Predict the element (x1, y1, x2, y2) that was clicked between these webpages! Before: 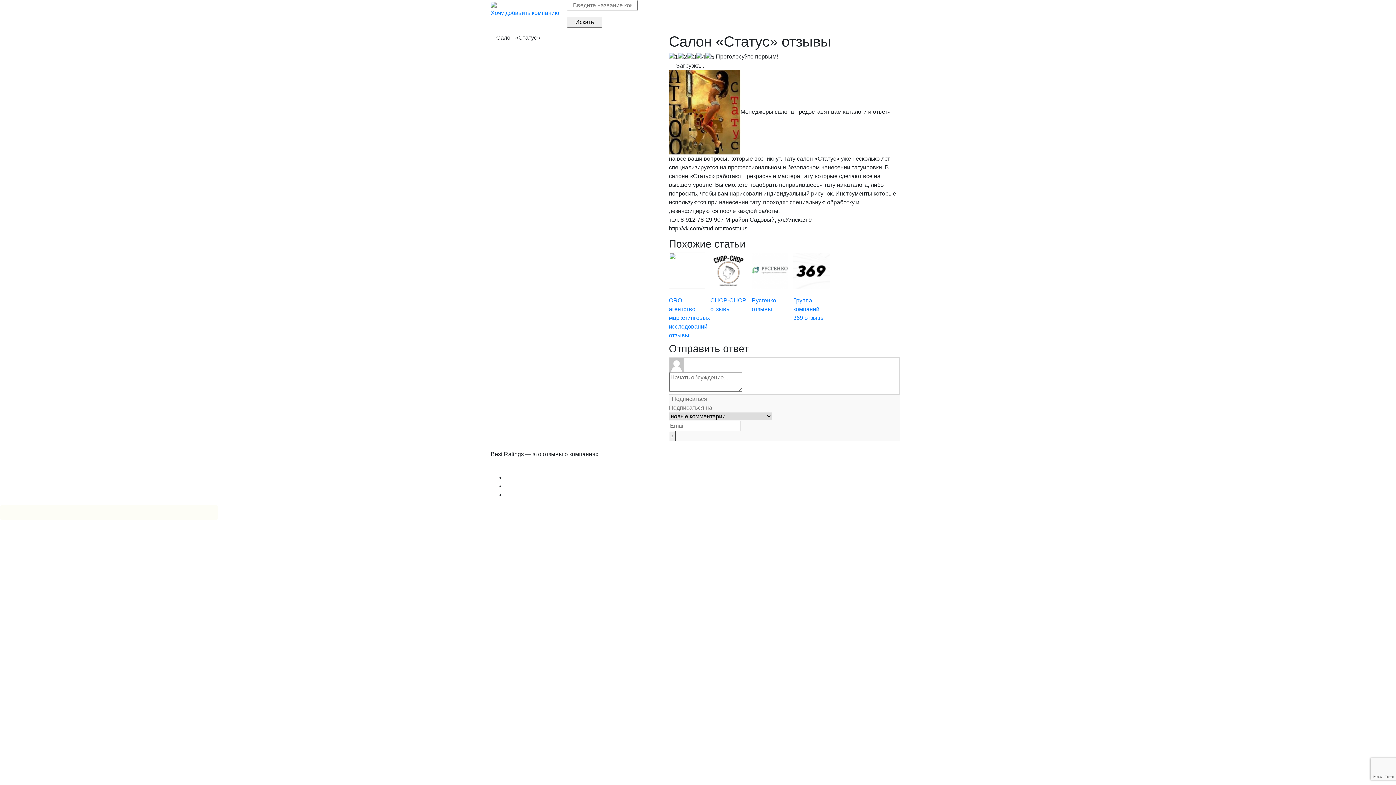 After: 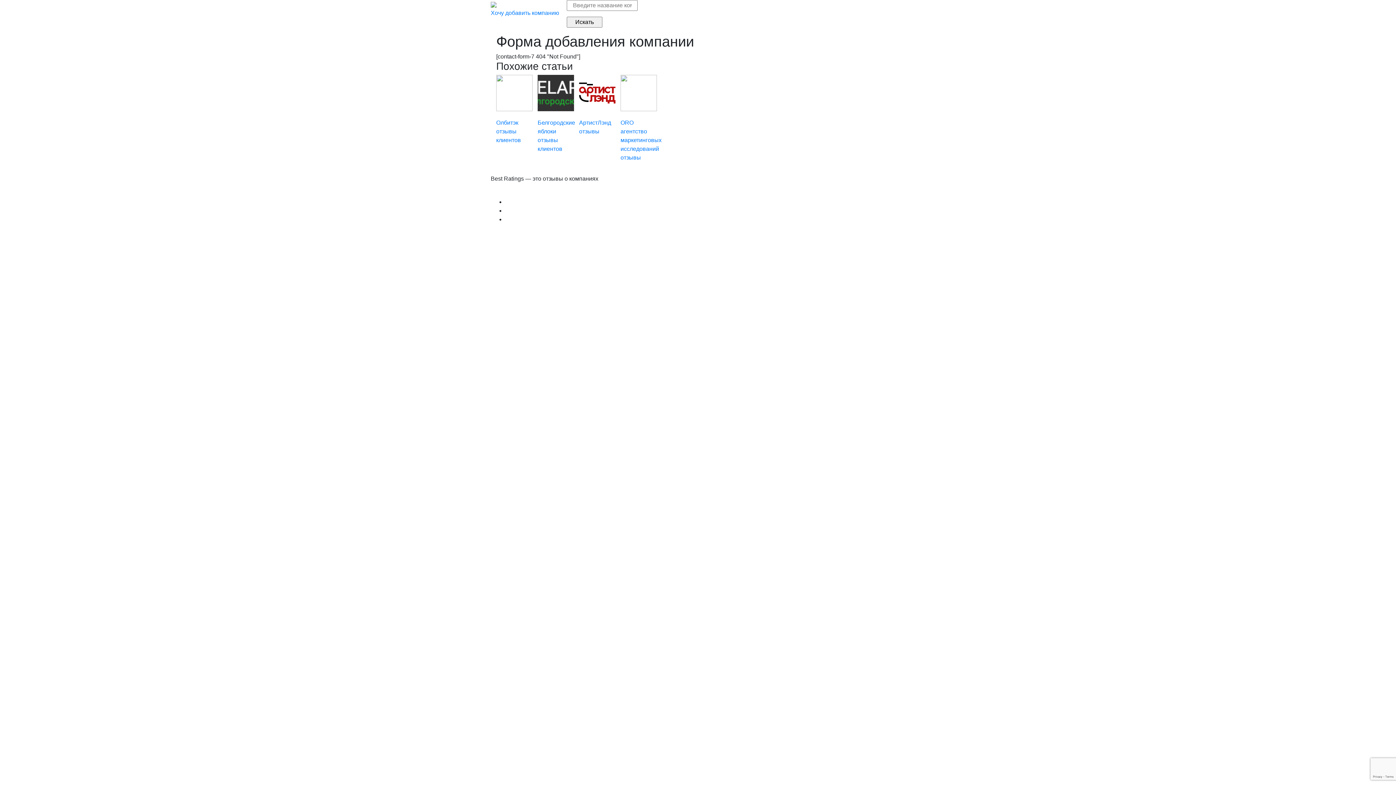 Action: bbox: (490, 9, 559, 16) label: Хочу добавить компанию